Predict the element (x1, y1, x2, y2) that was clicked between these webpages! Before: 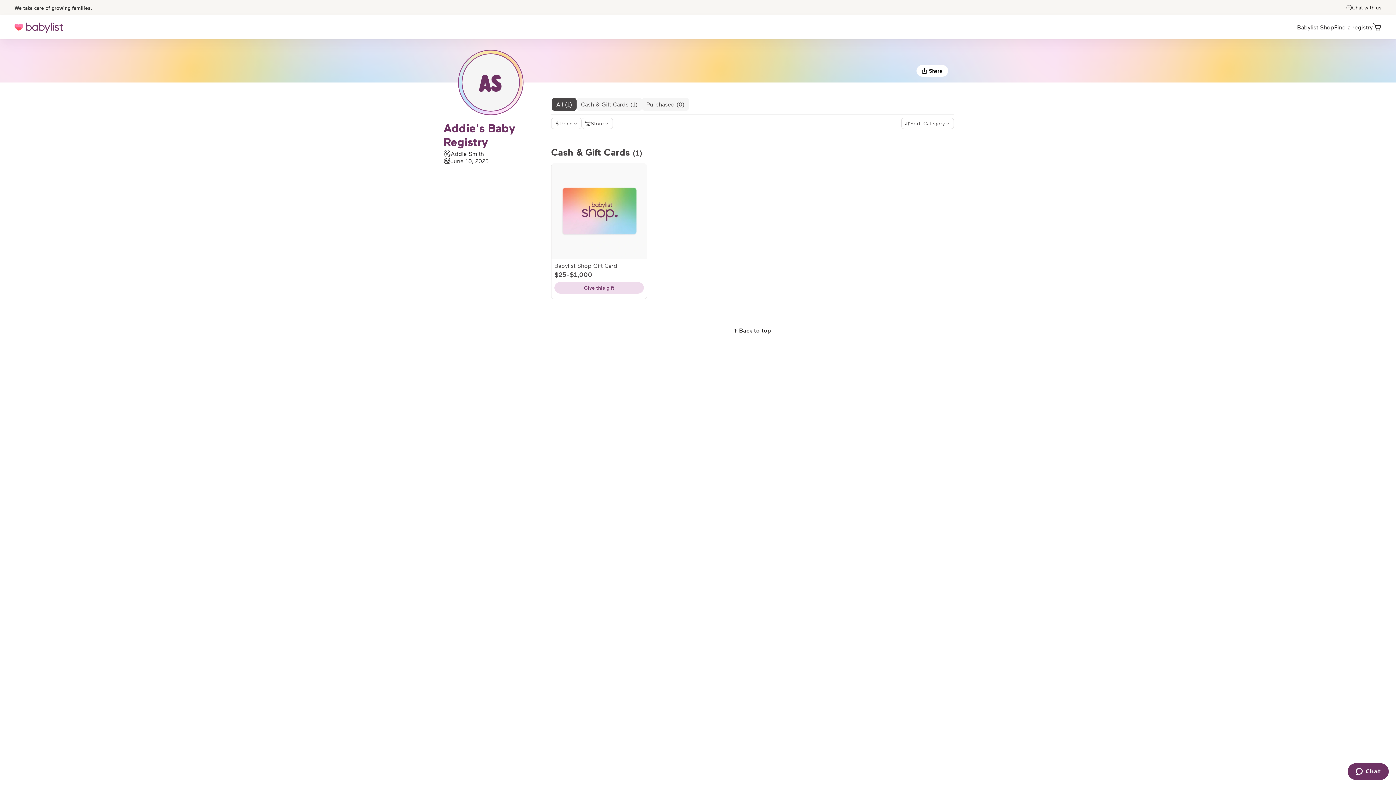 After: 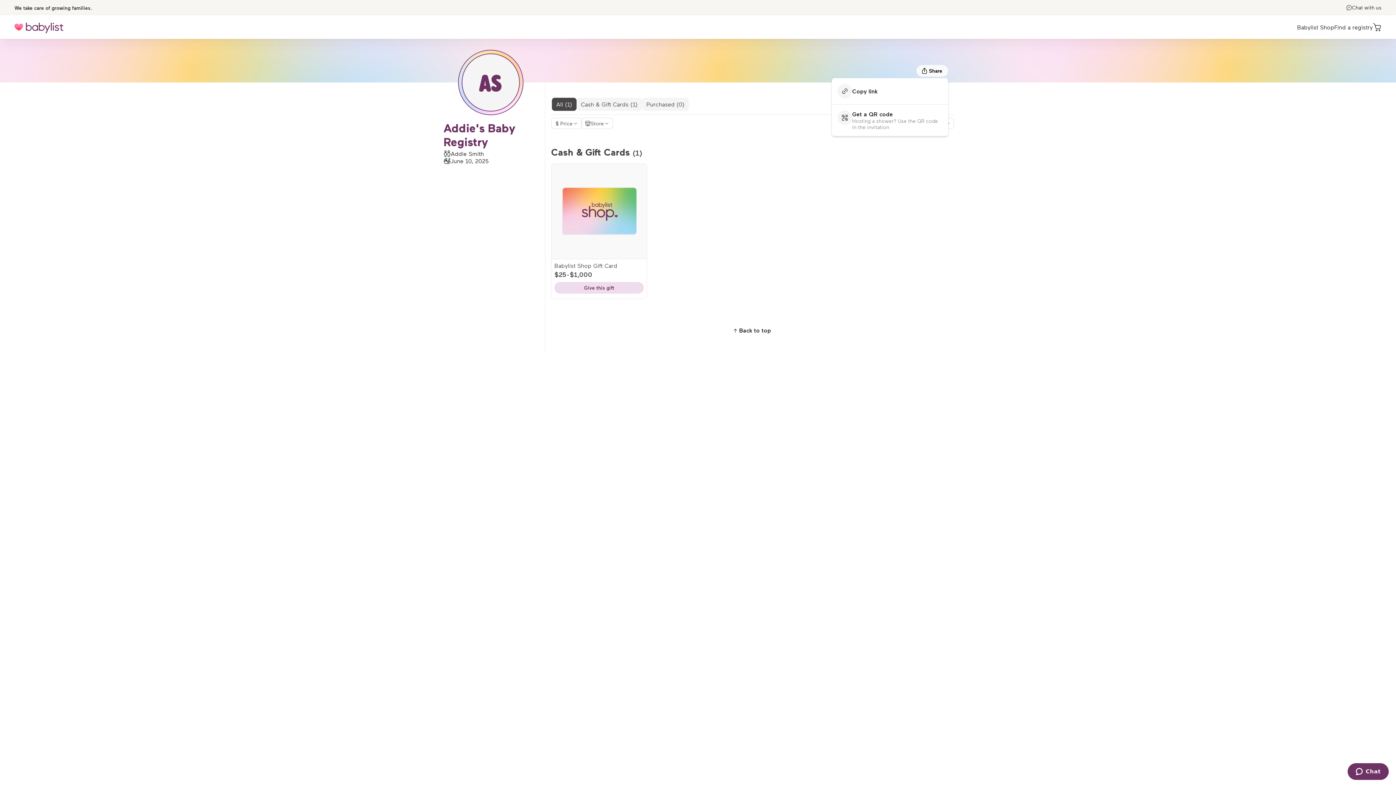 Action: bbox: (916, 65, 948, 76) label: Share